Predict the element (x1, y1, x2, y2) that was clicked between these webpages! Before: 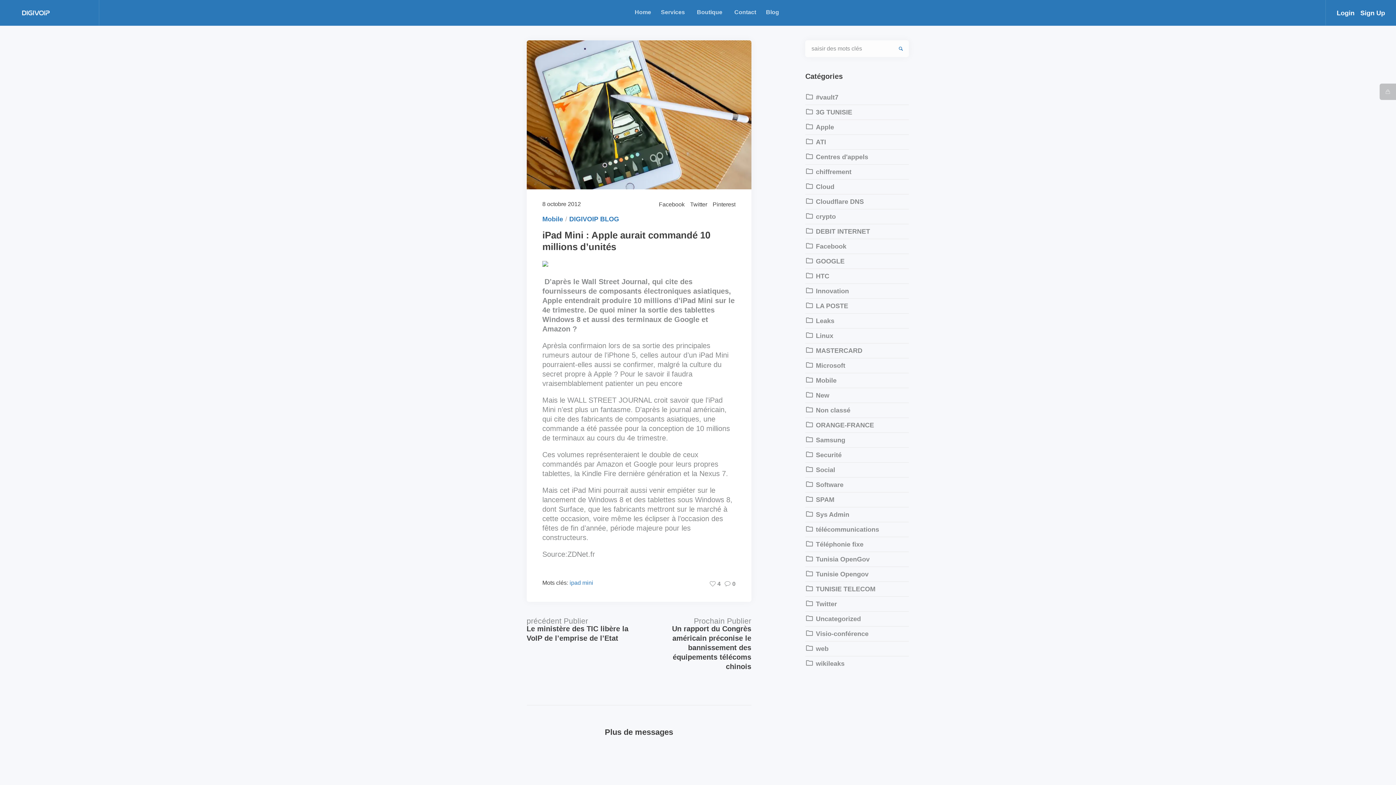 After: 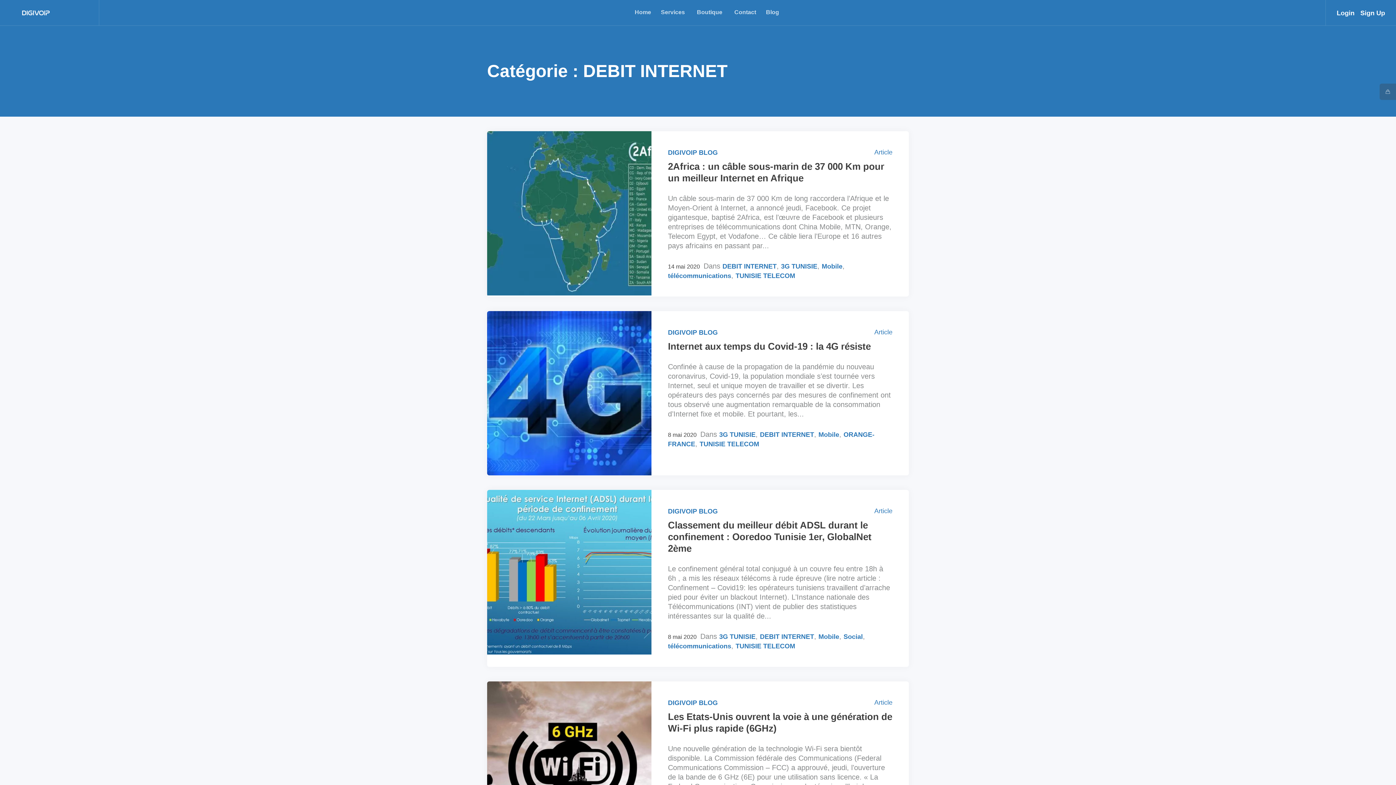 Action: label: DEBIT INTERNET bbox: (805, 224, 870, 238)